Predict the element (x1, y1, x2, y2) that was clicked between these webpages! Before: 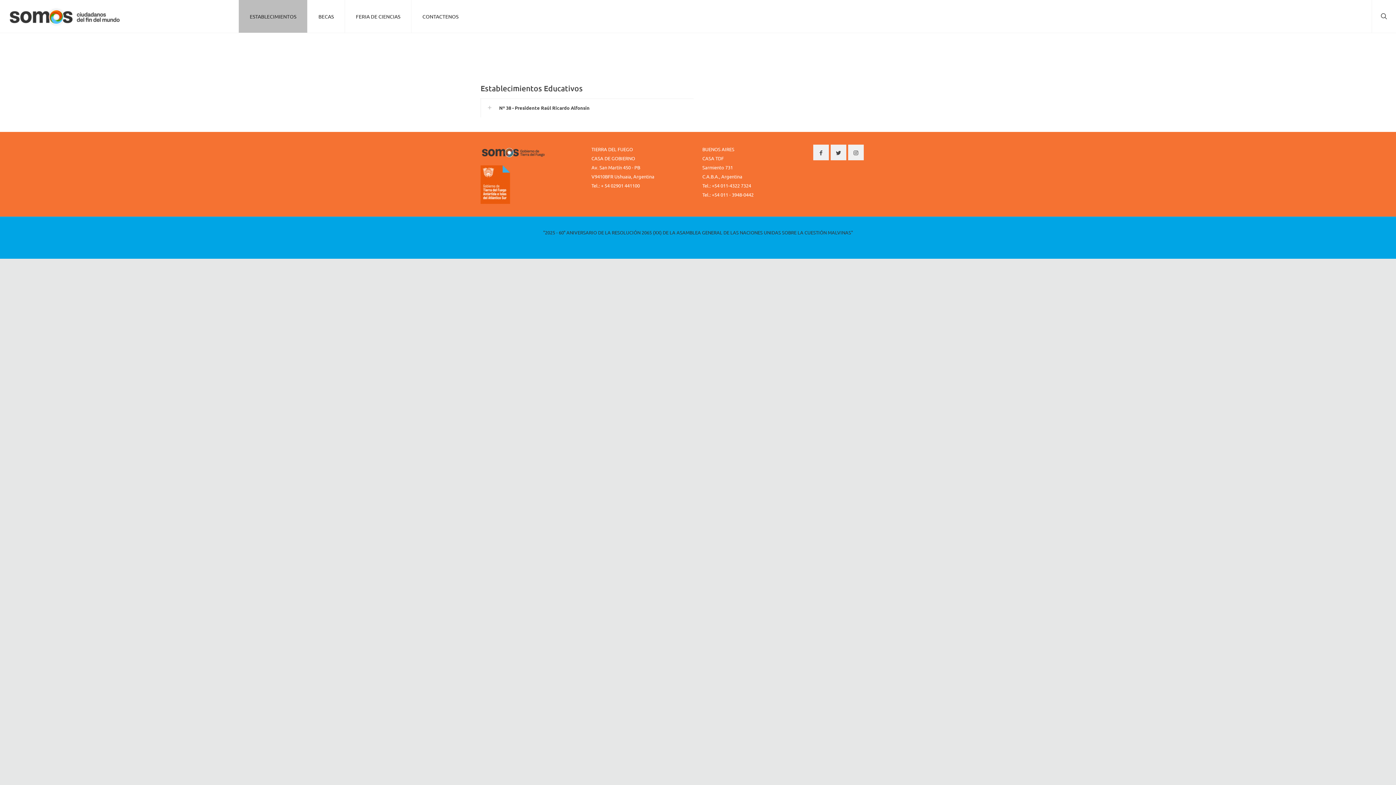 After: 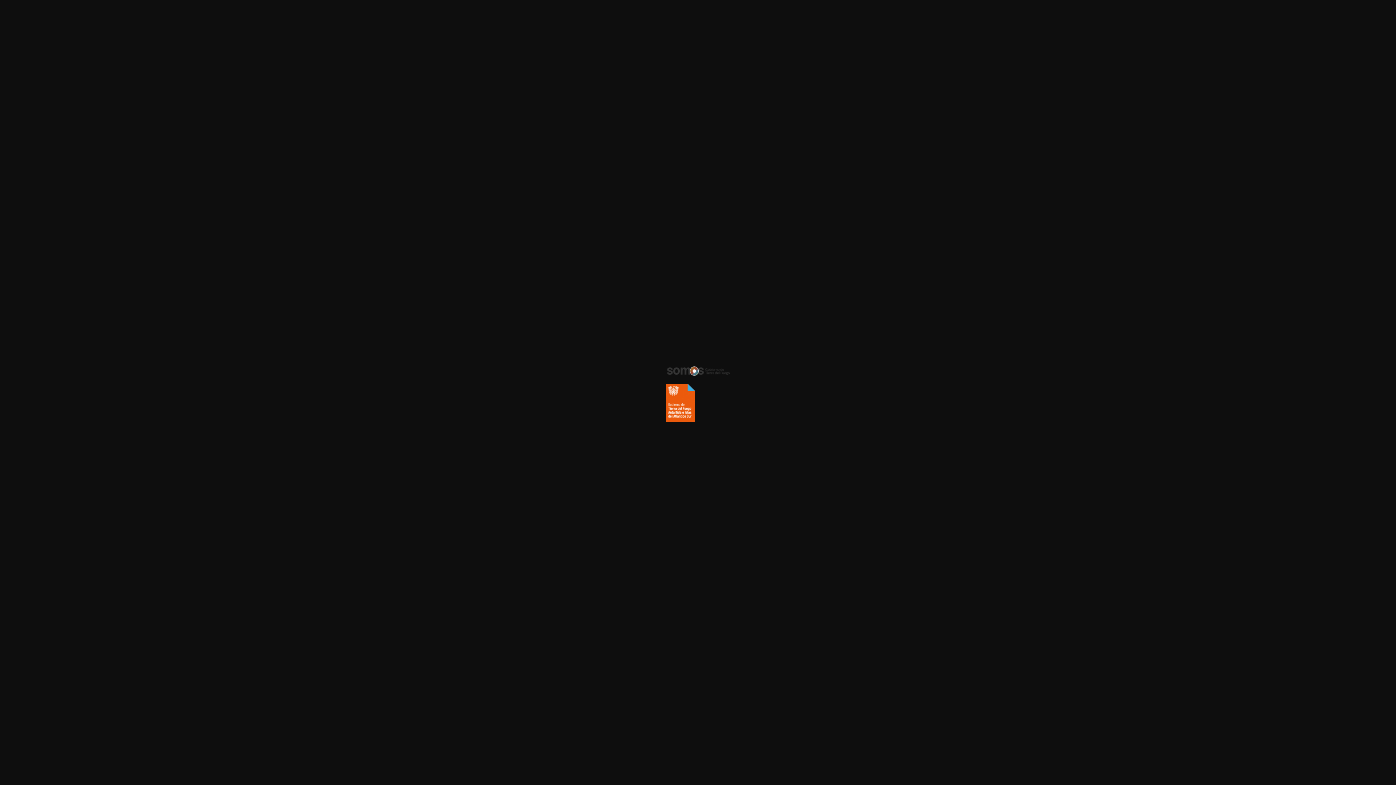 Action: bbox: (480, 144, 545, 204)